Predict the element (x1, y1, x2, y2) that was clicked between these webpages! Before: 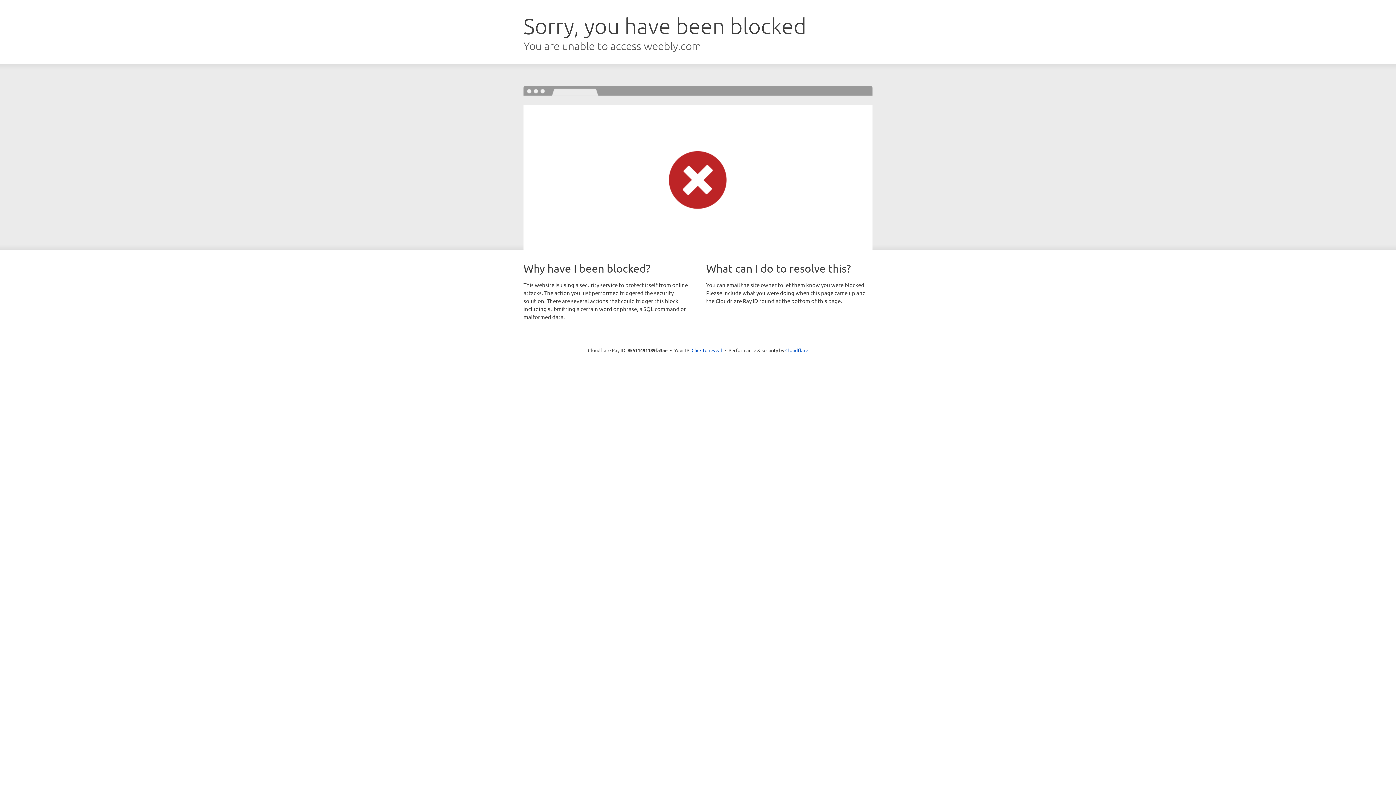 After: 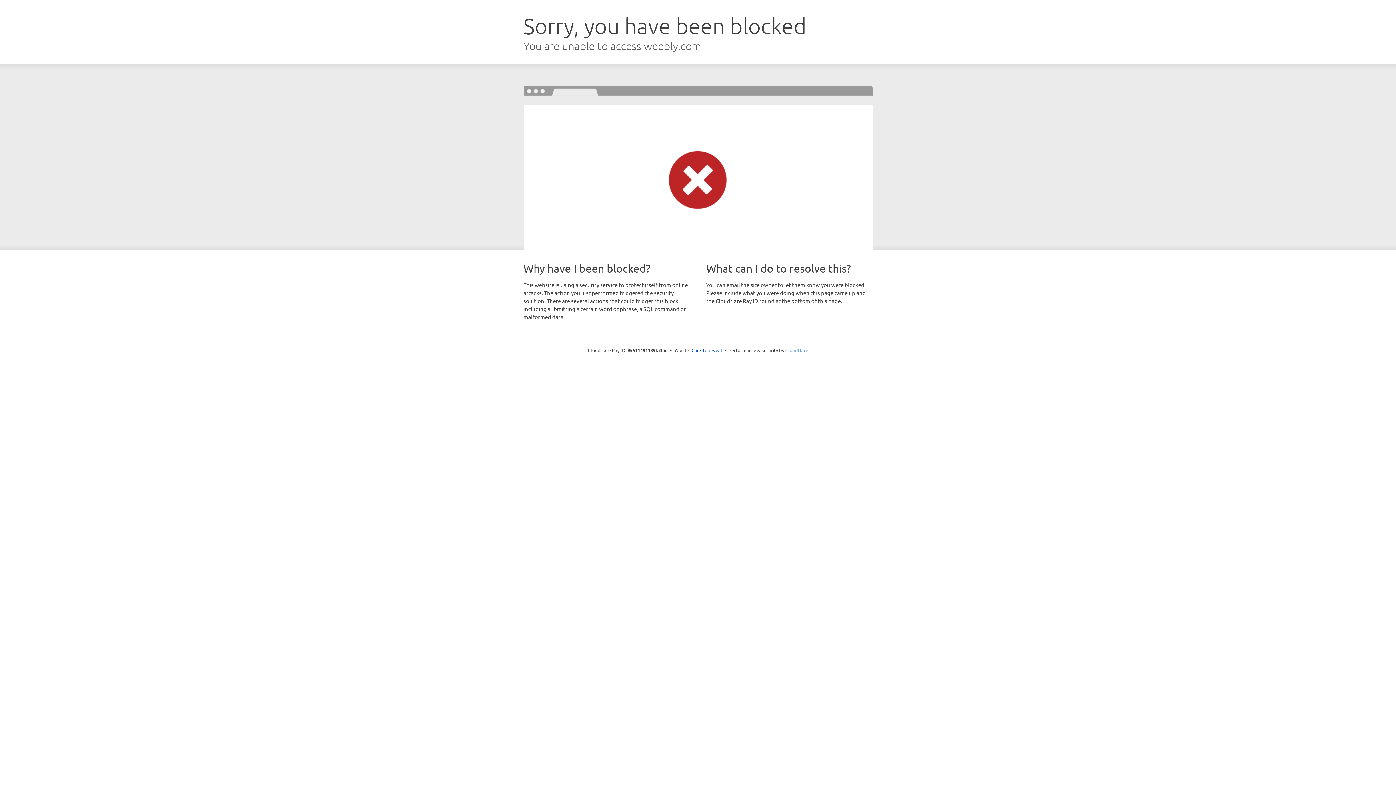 Action: label: Cloudflare bbox: (785, 347, 808, 353)